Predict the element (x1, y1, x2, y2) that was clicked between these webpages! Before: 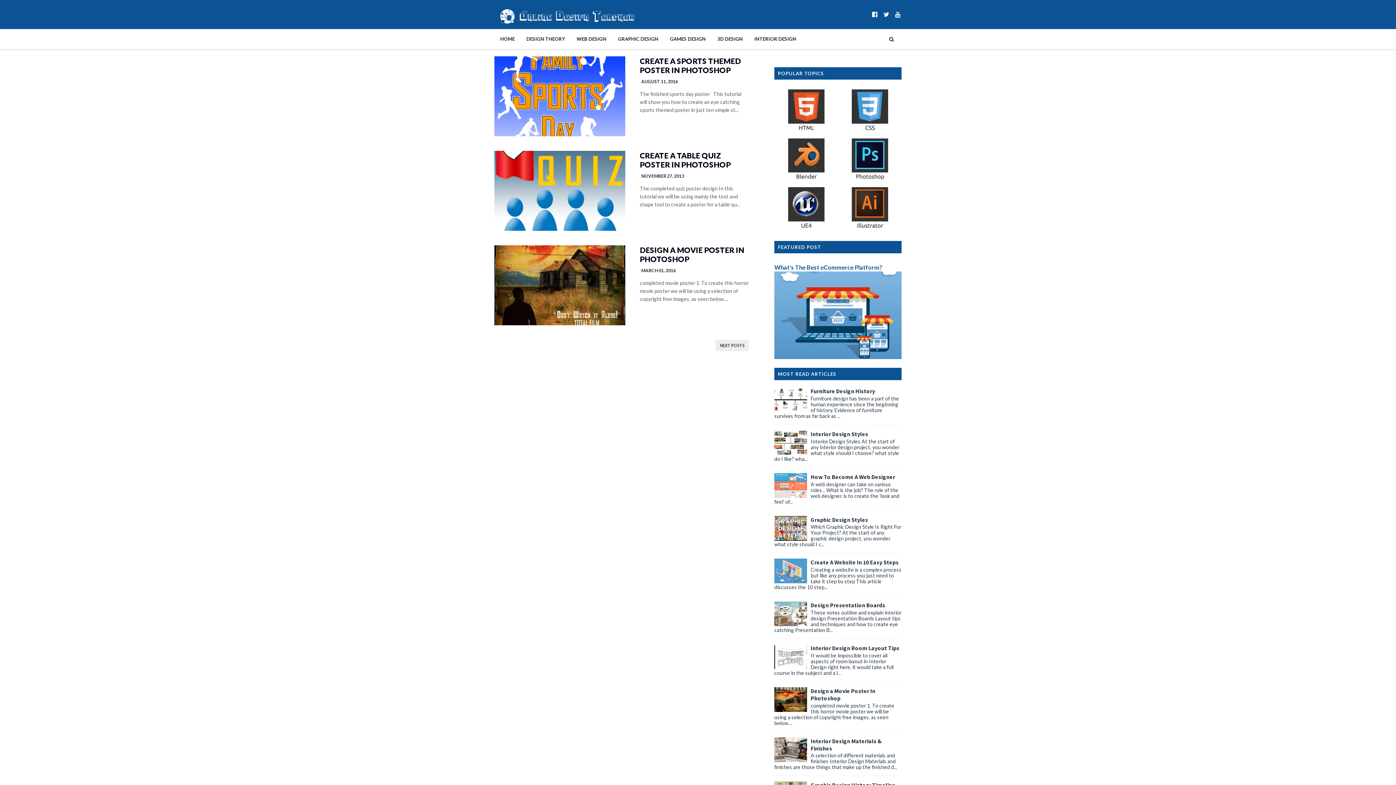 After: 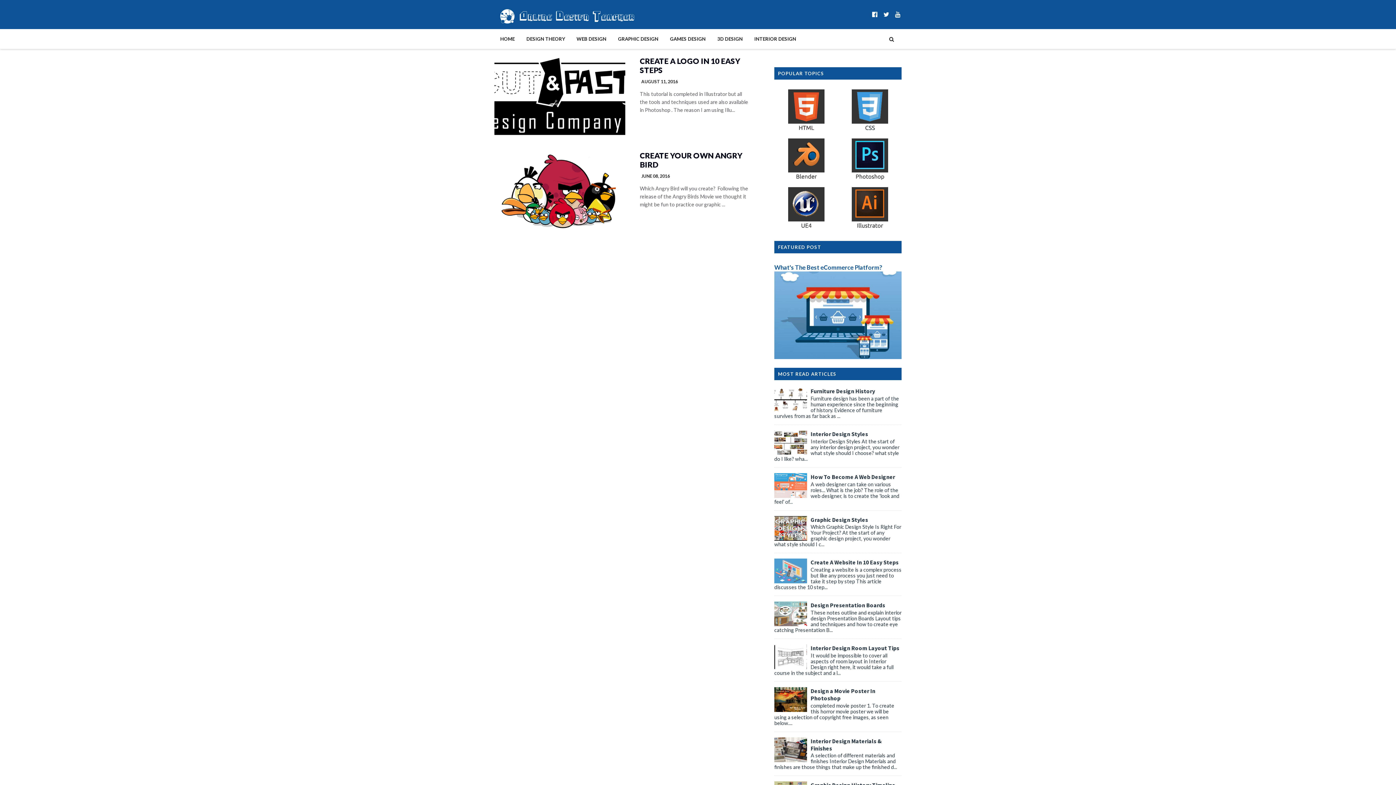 Action: bbox: (851, 224, 888, 230)